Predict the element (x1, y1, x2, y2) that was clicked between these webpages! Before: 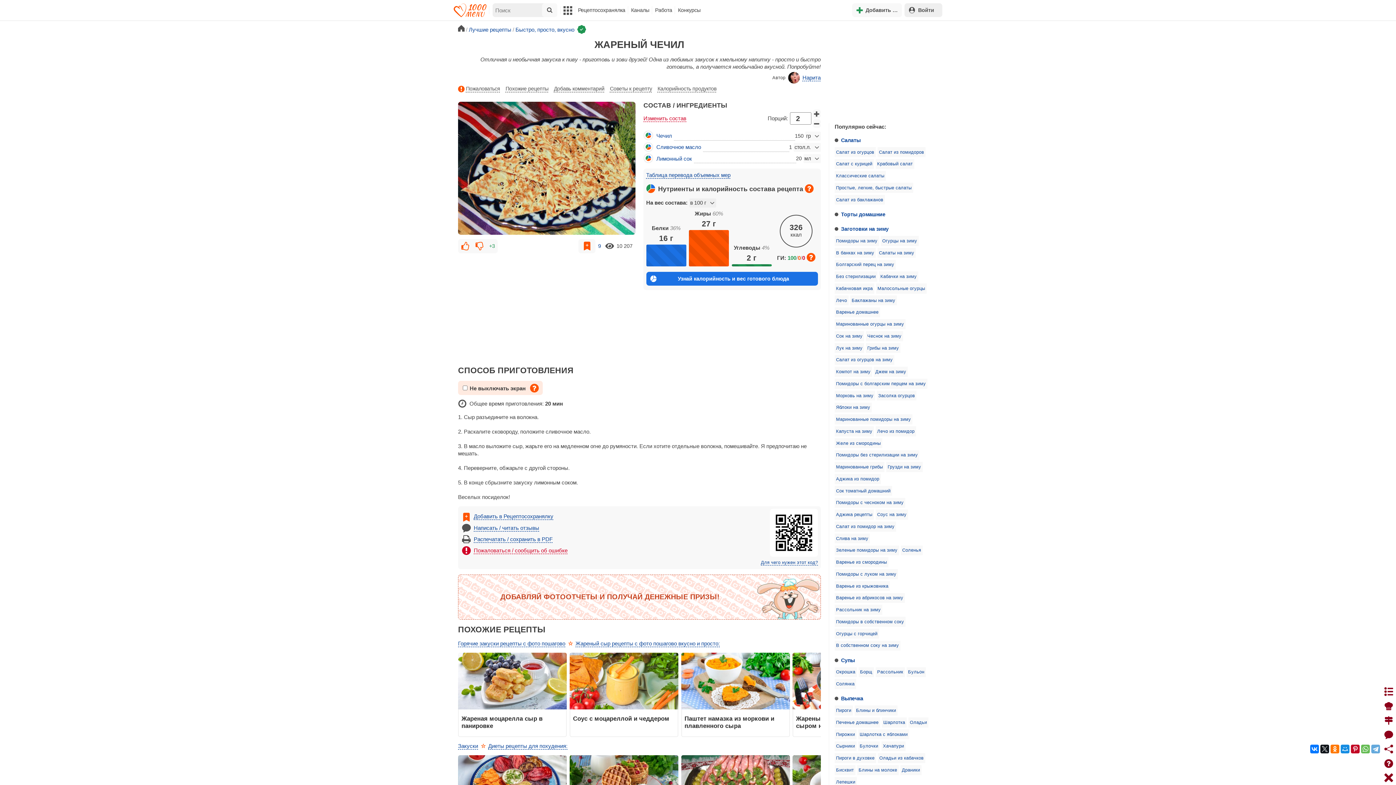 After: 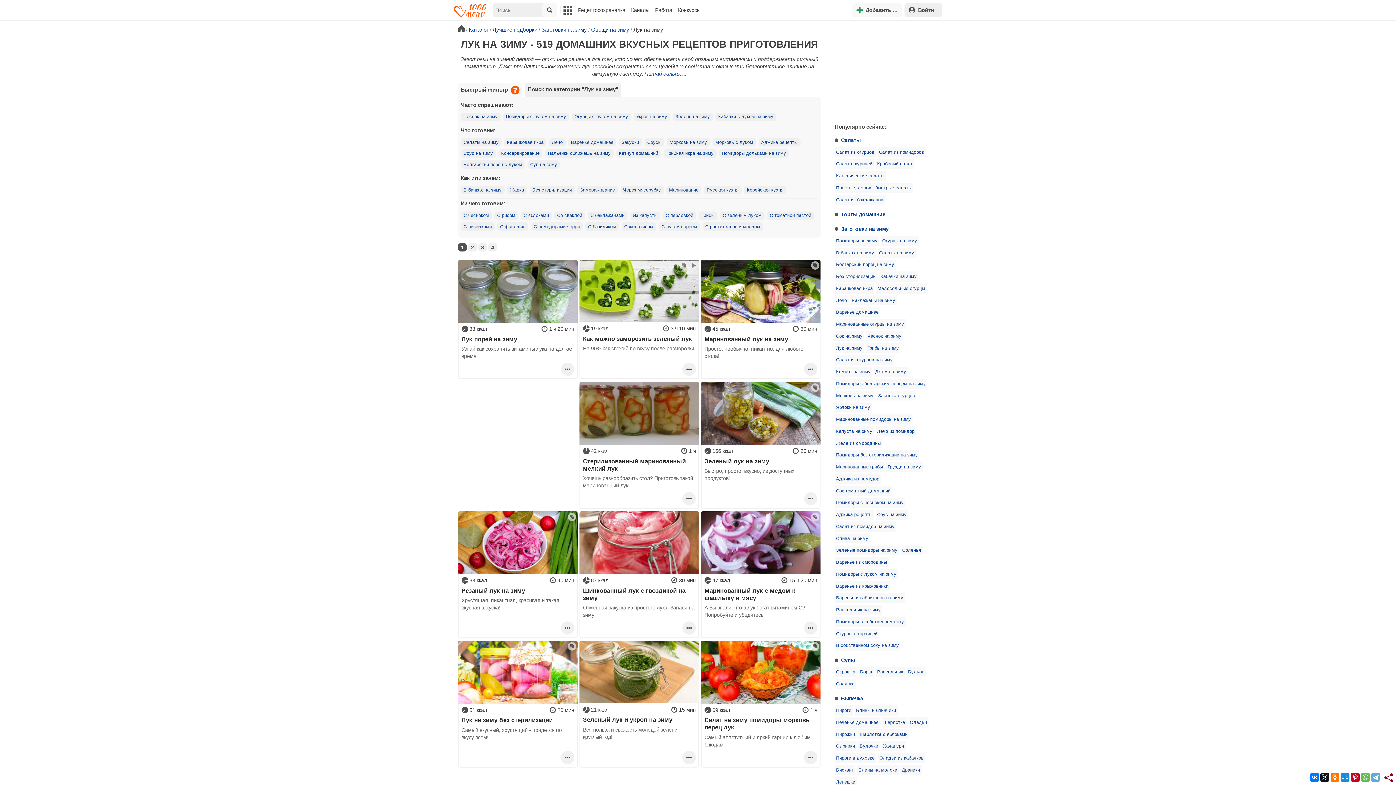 Action: label: Лук на зиму bbox: (834, 343, 864, 353)